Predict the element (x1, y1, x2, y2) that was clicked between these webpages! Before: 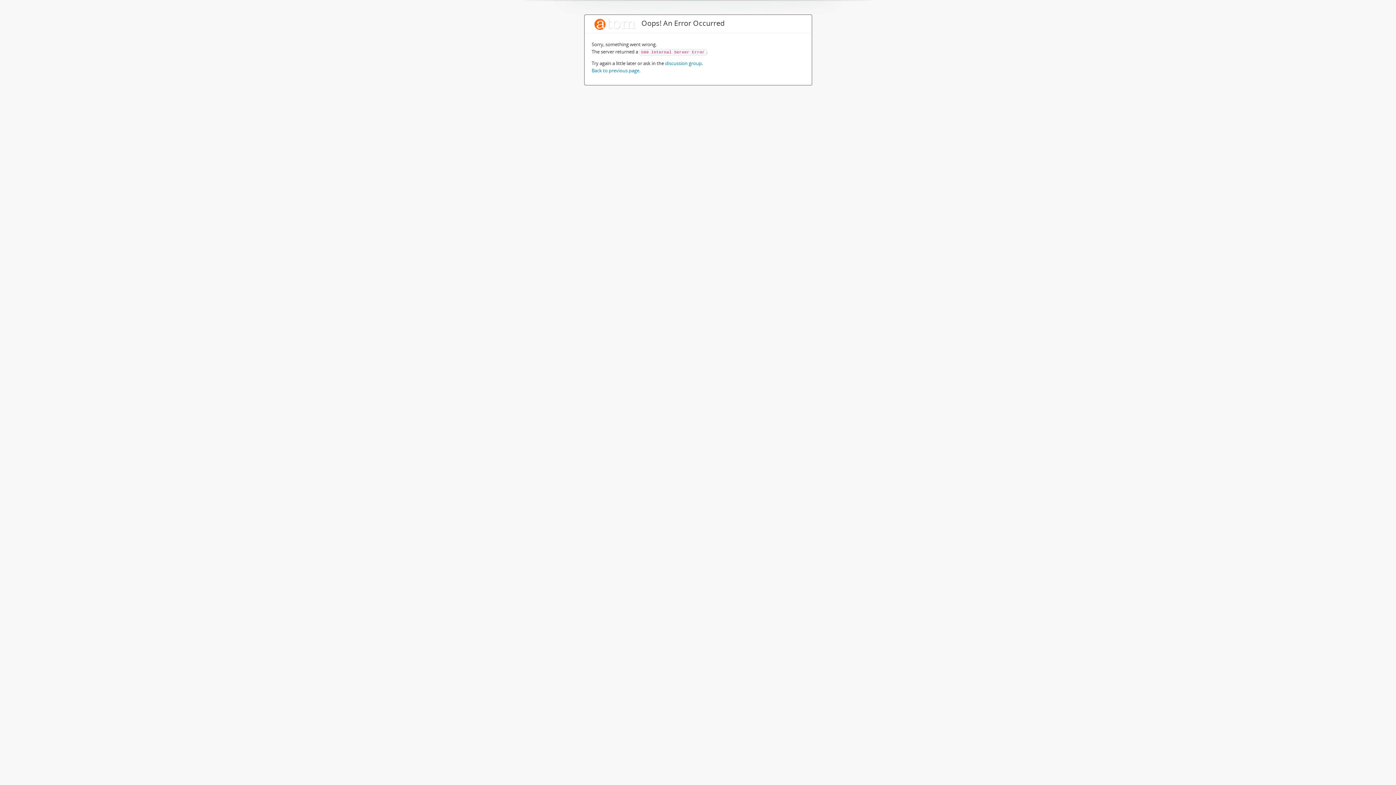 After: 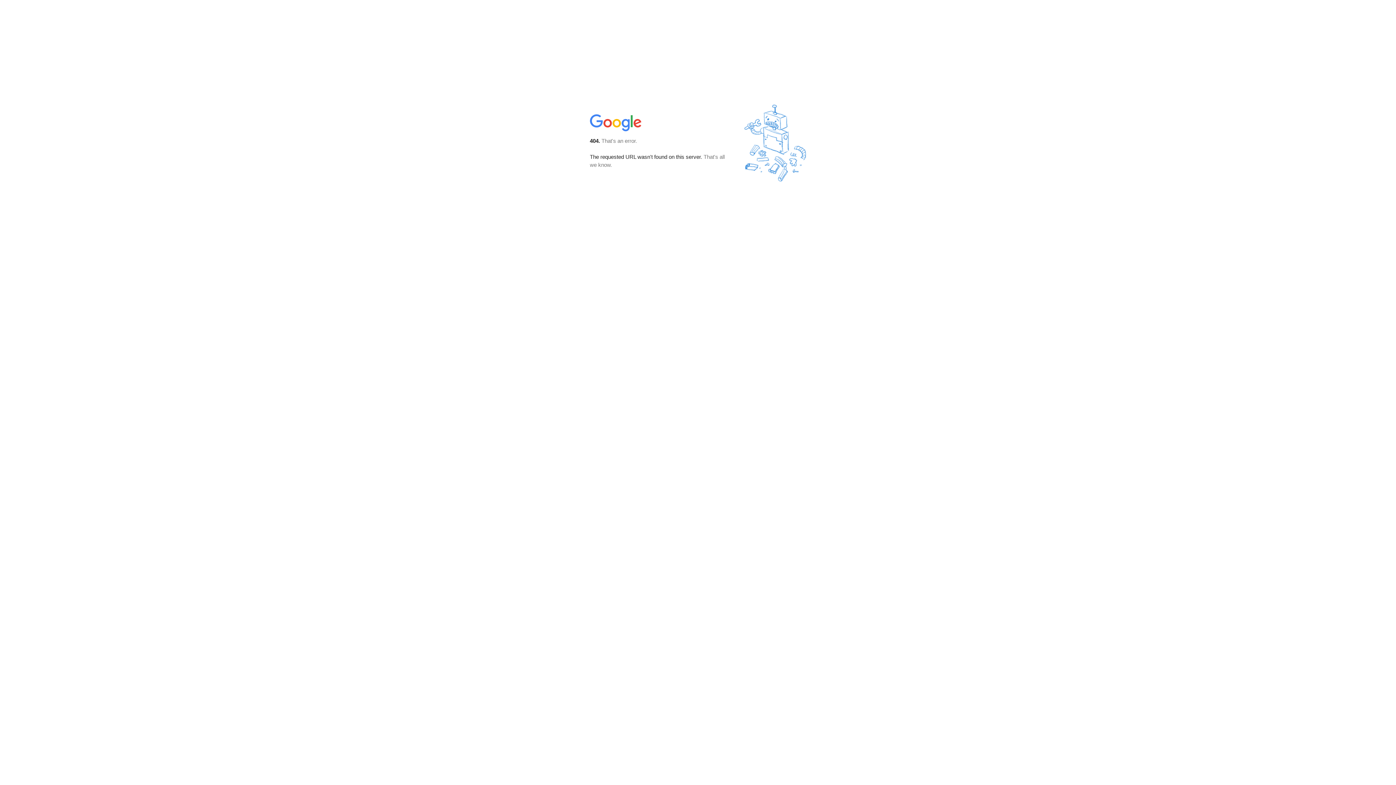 Action: label: discussion group bbox: (665, 60, 702, 66)